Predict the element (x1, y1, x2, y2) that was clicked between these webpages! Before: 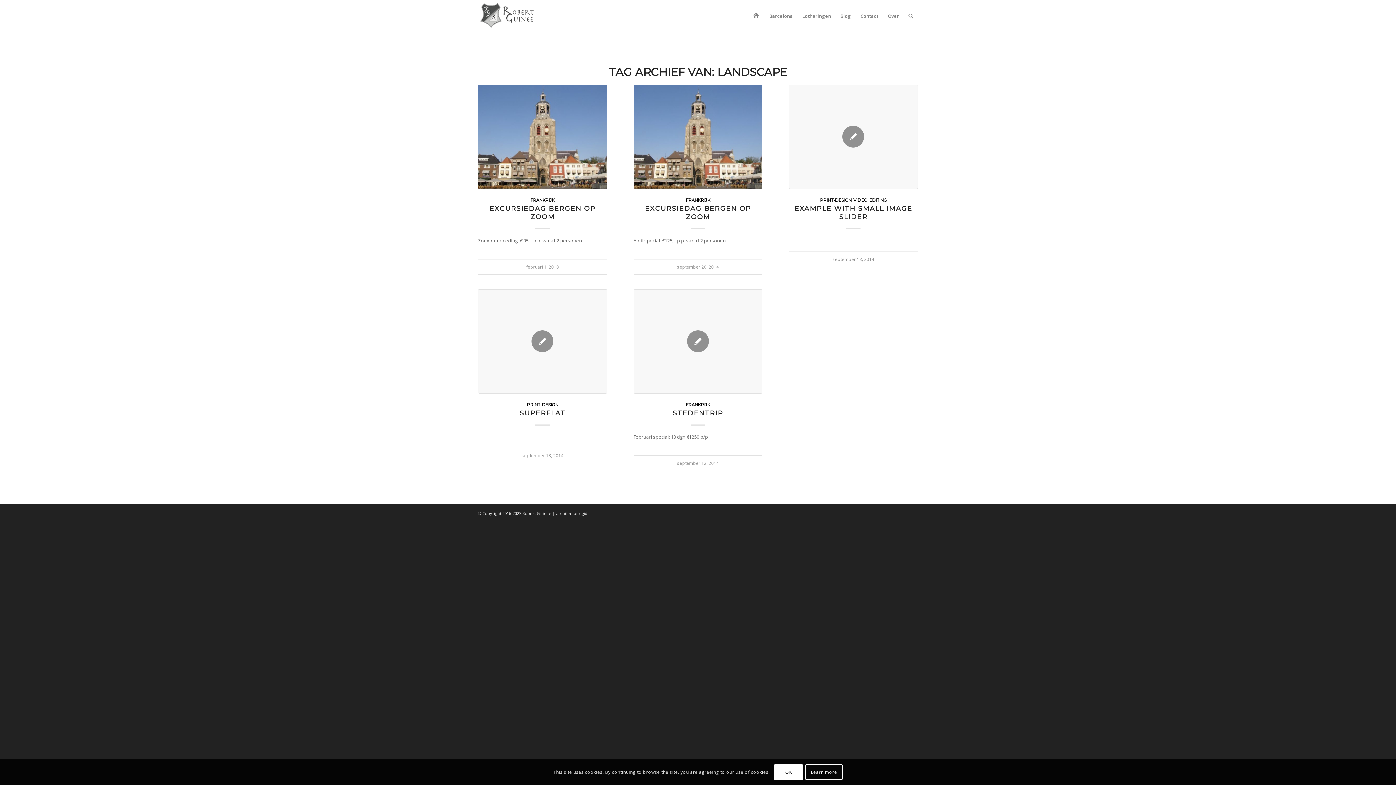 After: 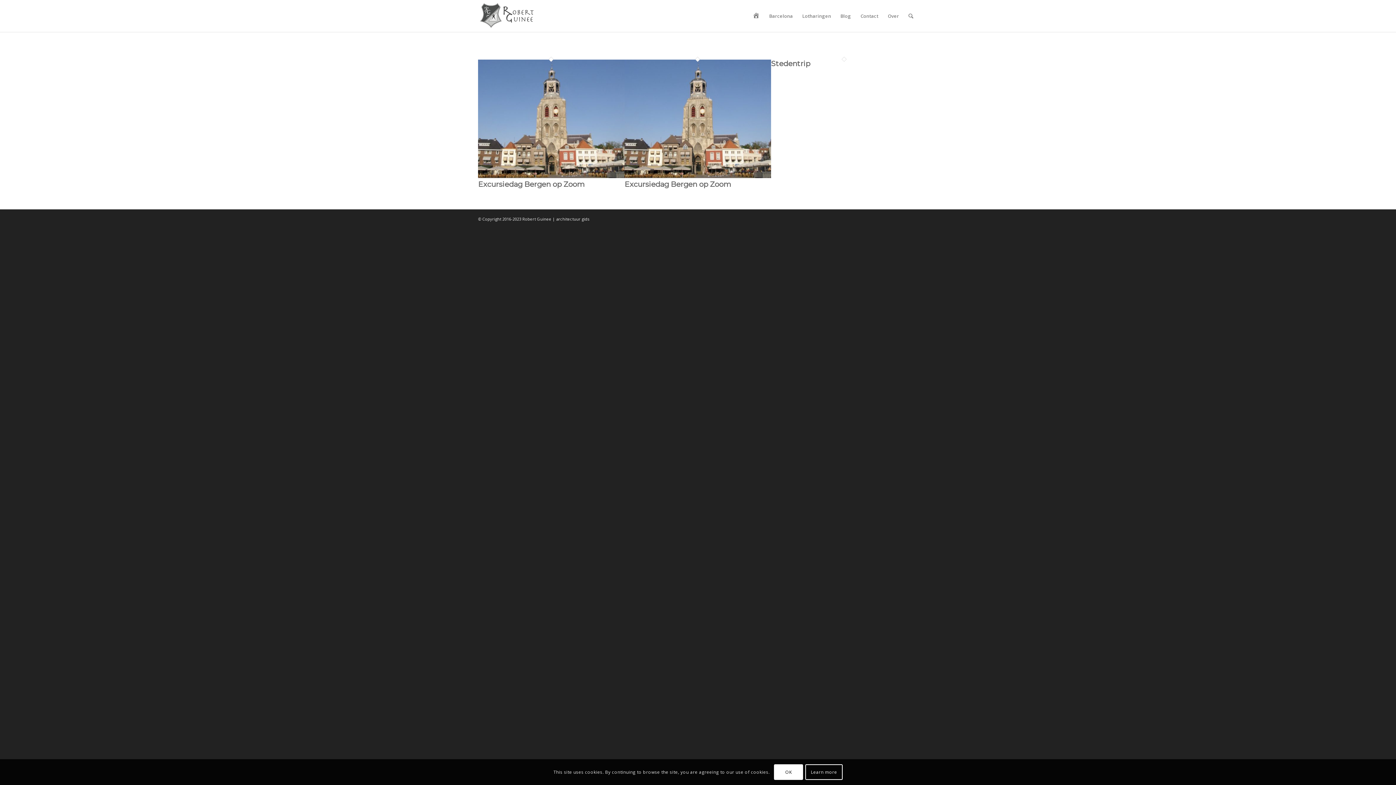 Action: bbox: (530, 197, 554, 202) label: FRANKRIJK